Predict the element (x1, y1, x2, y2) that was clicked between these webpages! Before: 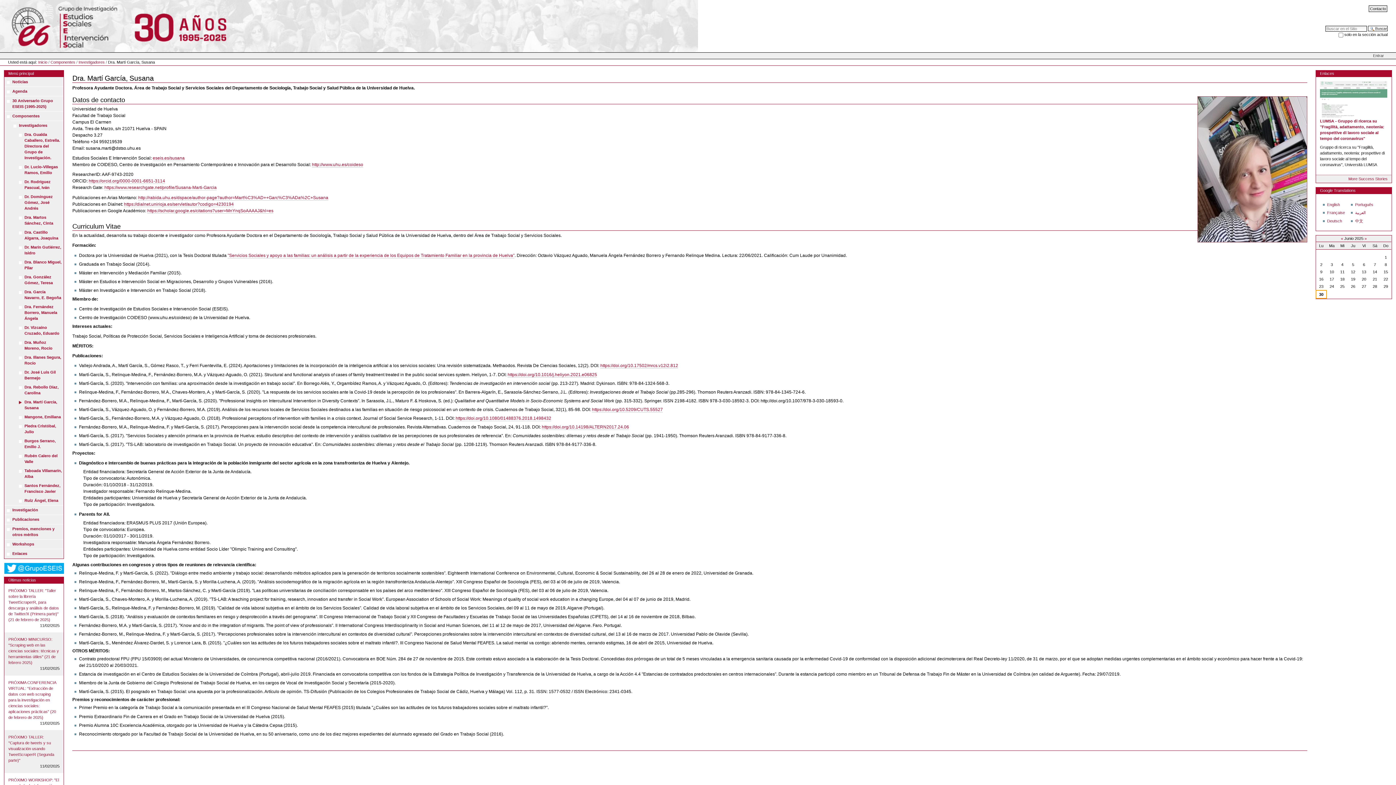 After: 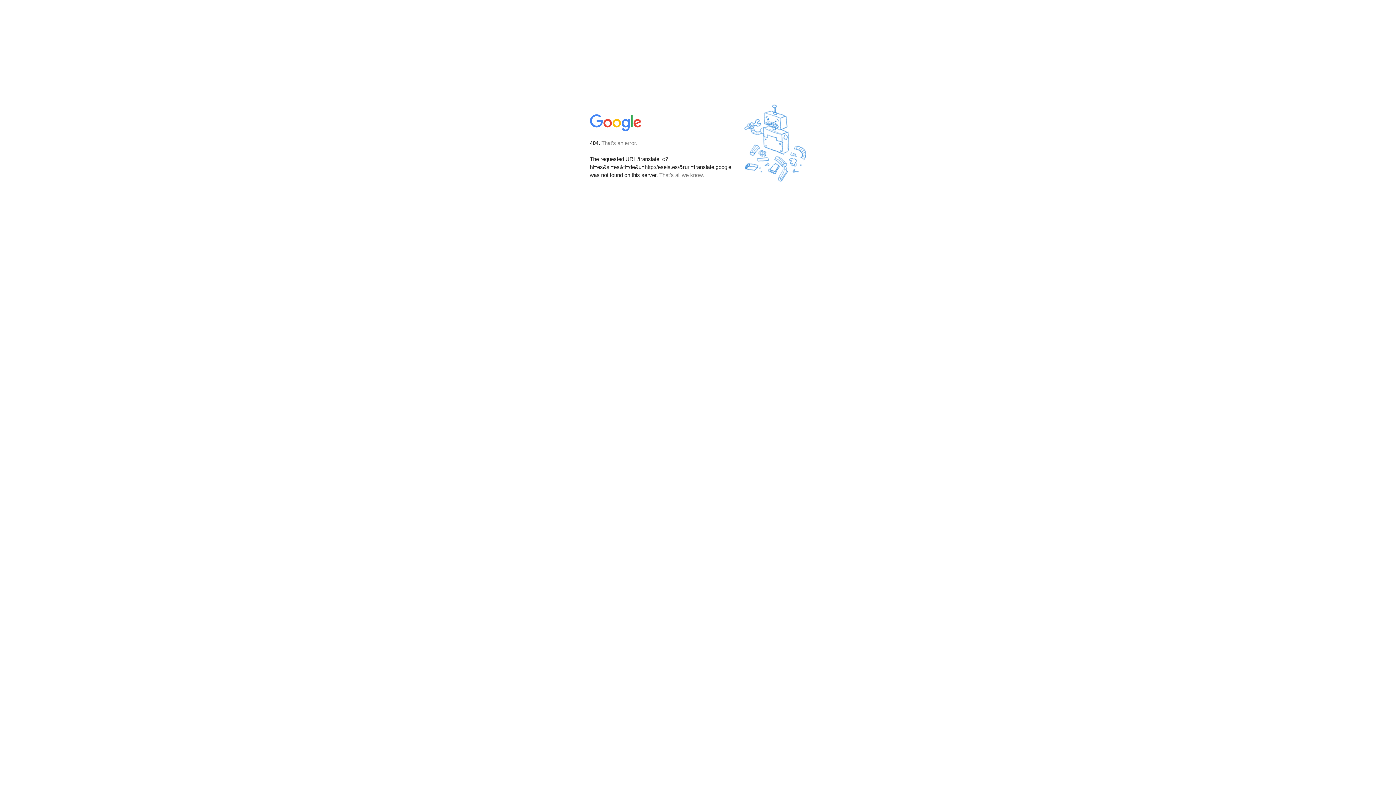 Action: label: Deutsch bbox: (1327, 218, 1342, 223)